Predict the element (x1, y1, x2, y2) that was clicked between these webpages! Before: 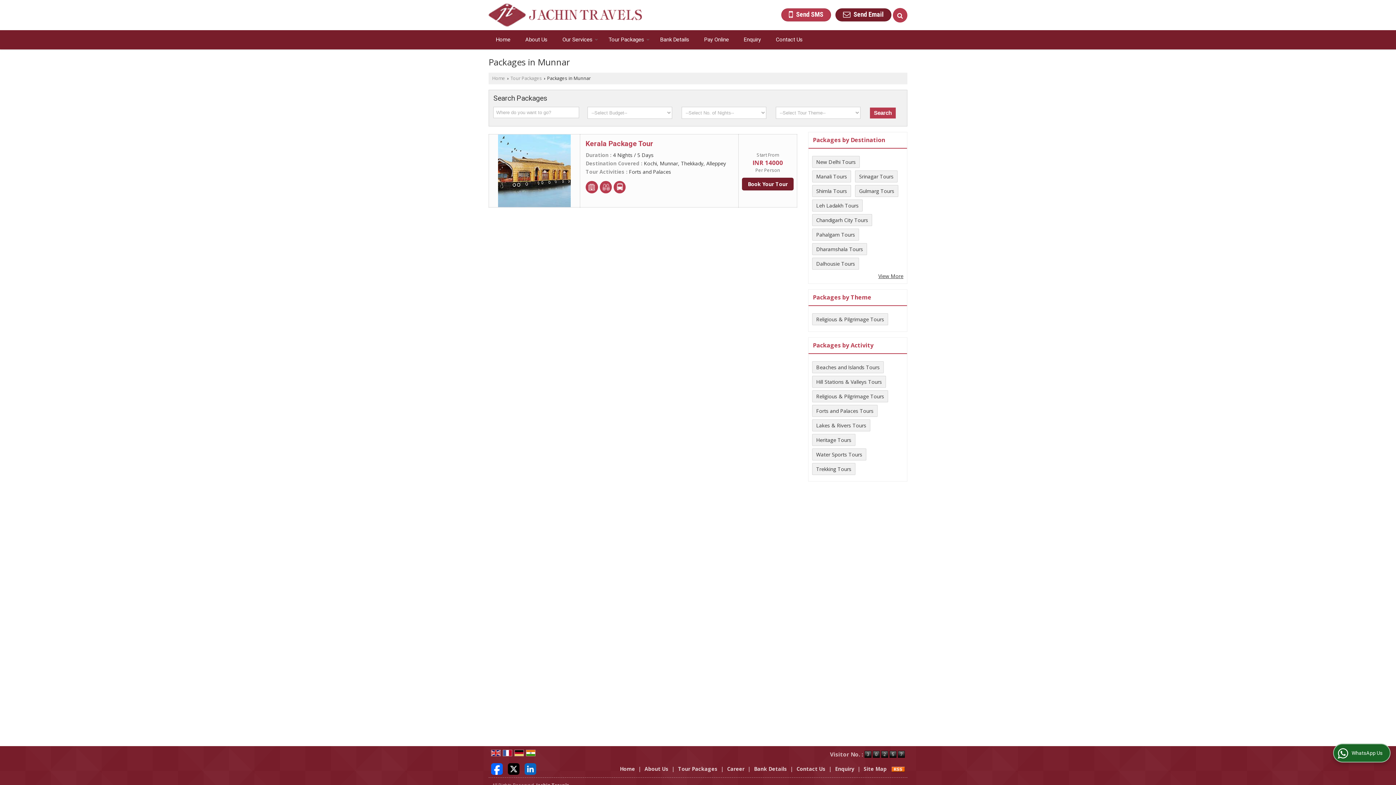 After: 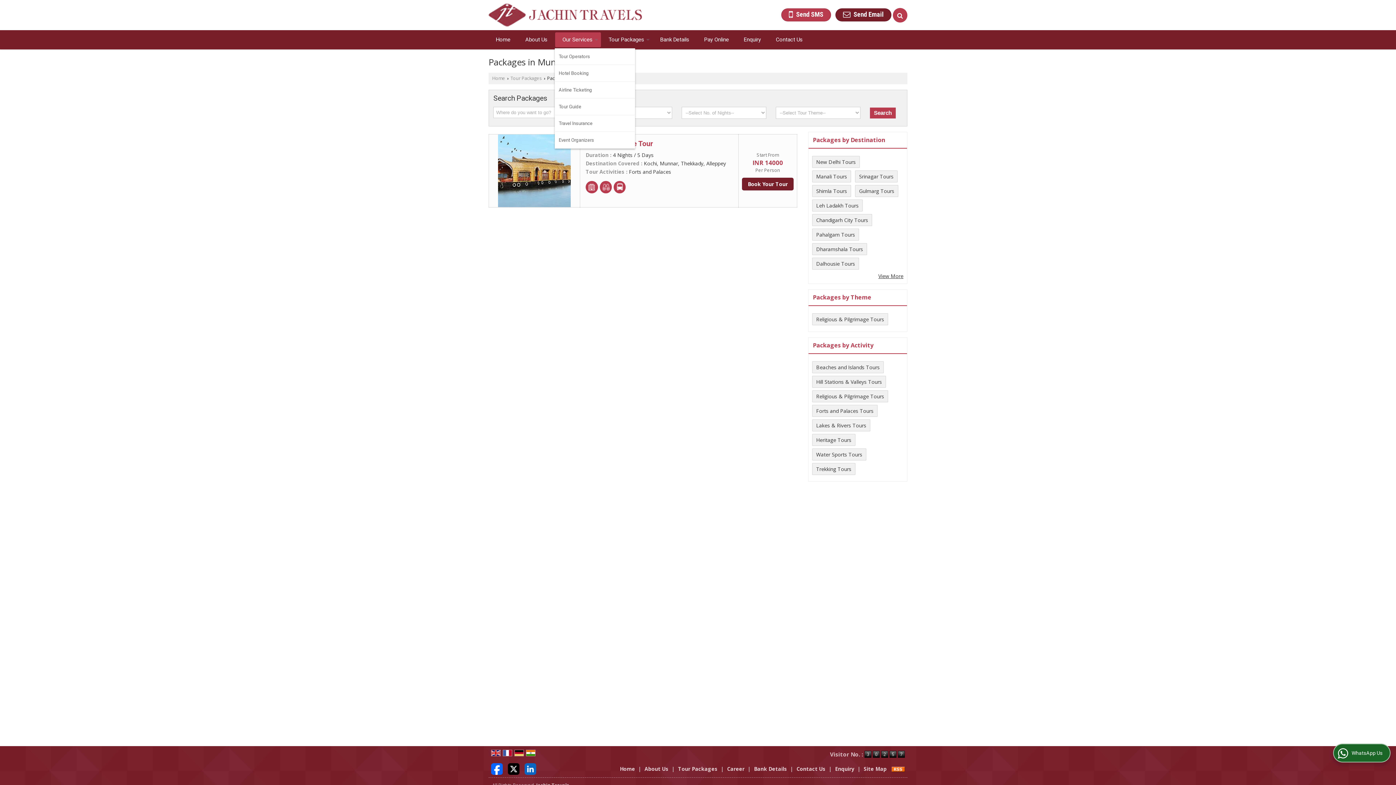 Action: label: Our Services bbox: (555, 32, 601, 47)